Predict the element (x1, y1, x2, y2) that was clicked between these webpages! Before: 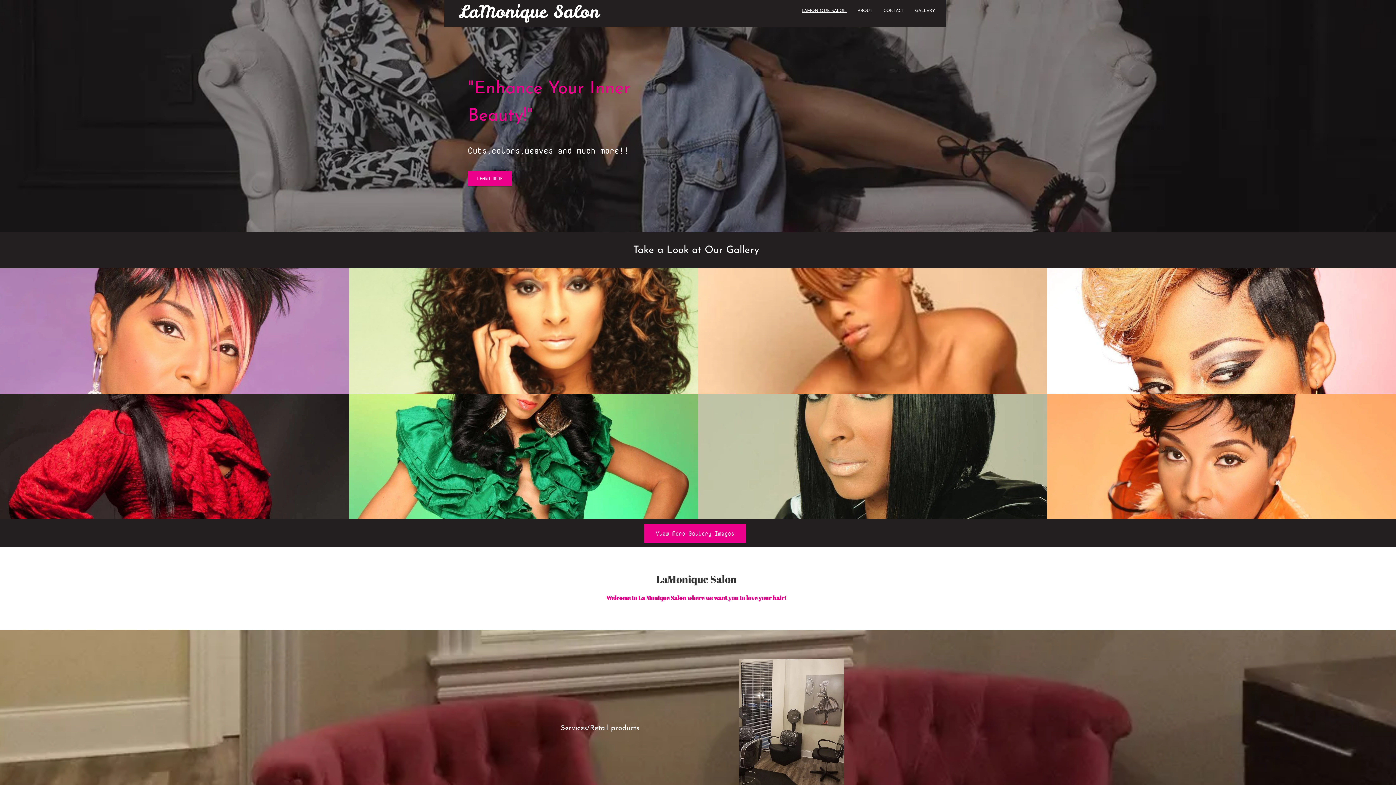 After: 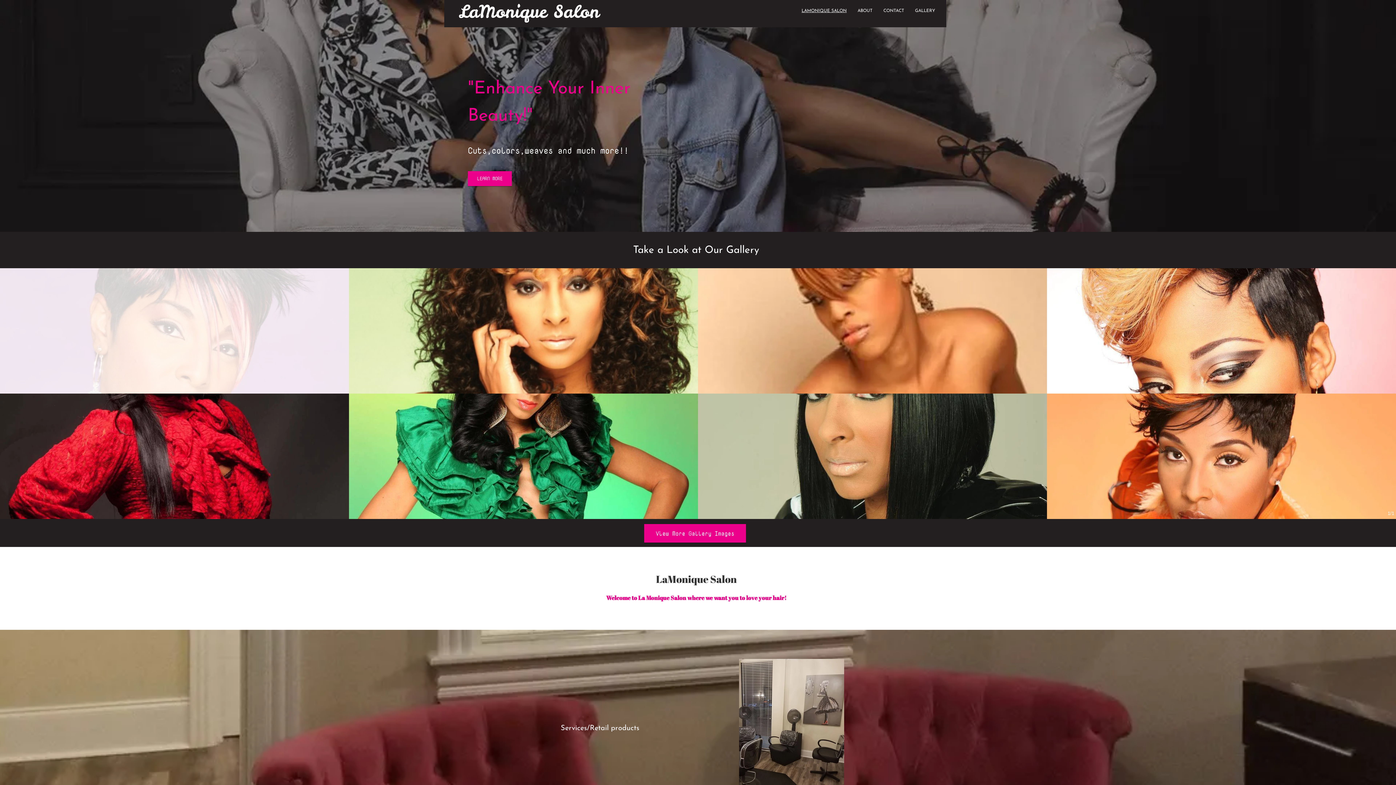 Action: label: razor cut bbox: (0, 268, 349, 393)